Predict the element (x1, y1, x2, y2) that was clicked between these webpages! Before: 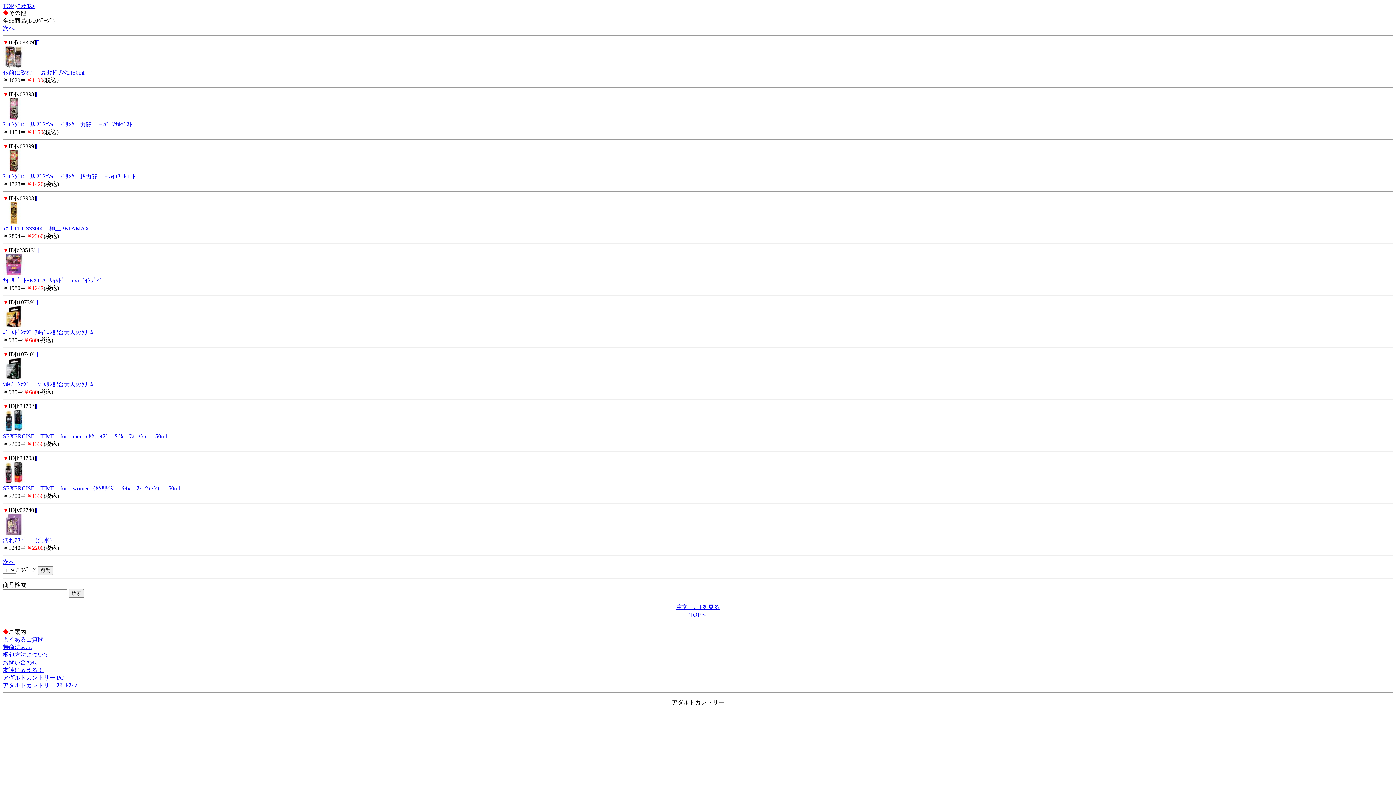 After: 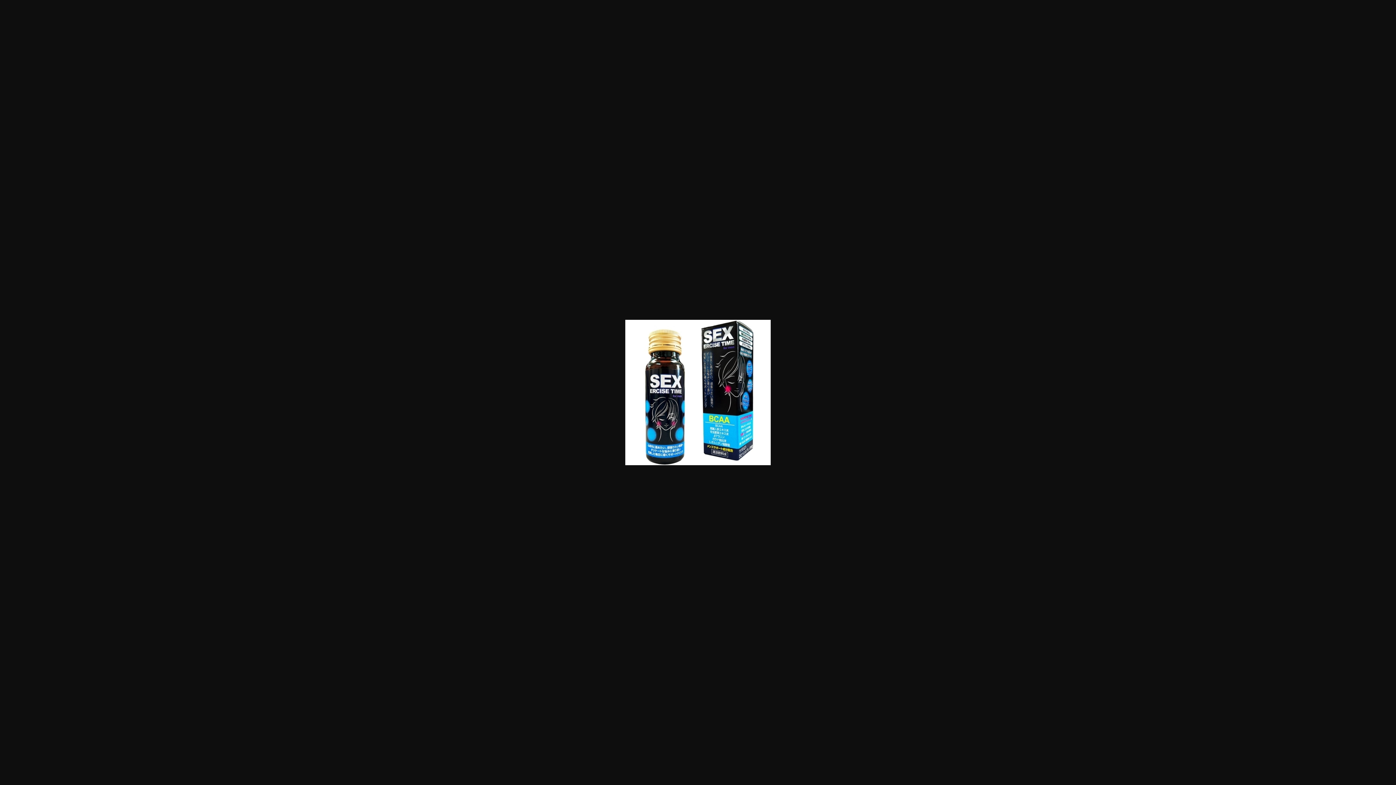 Action: bbox: (36, 403, 39, 409) label: 